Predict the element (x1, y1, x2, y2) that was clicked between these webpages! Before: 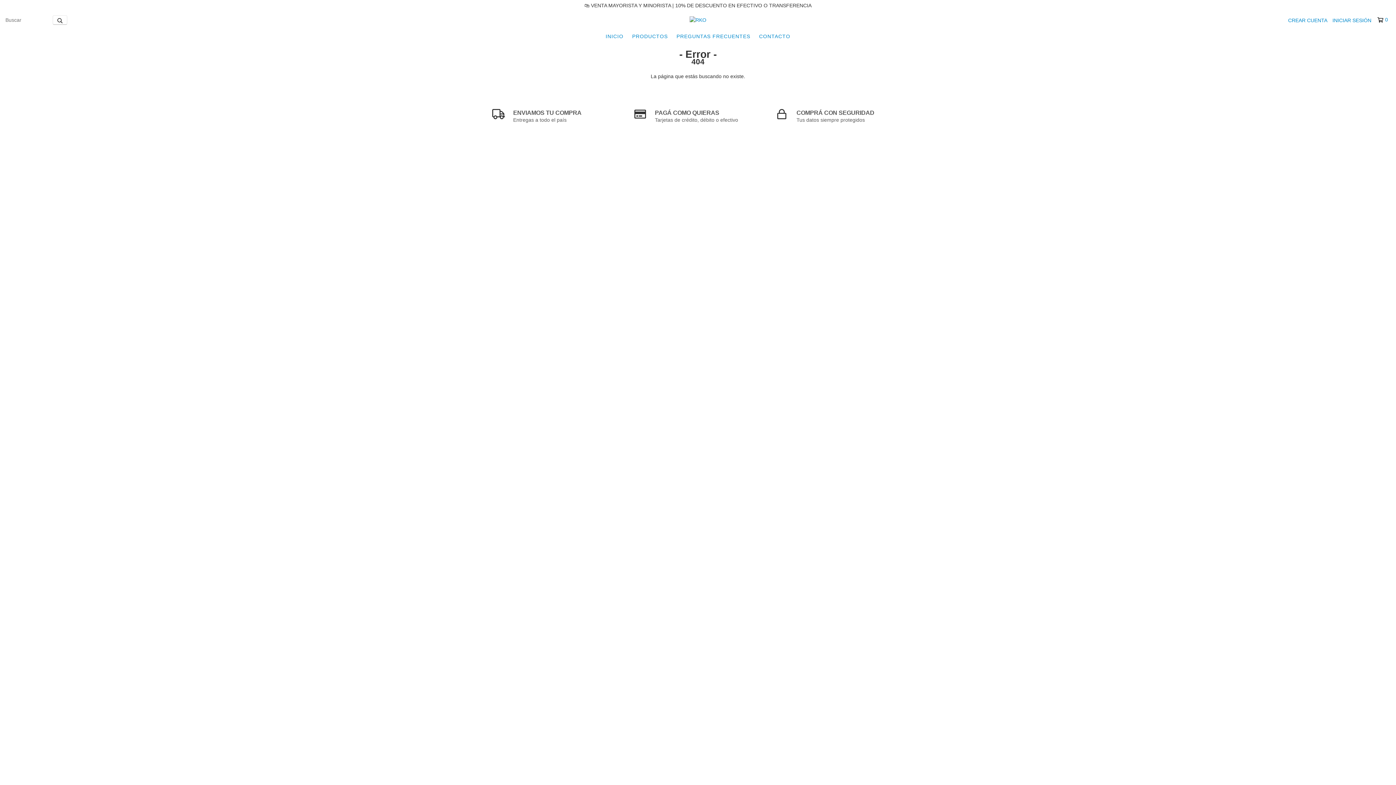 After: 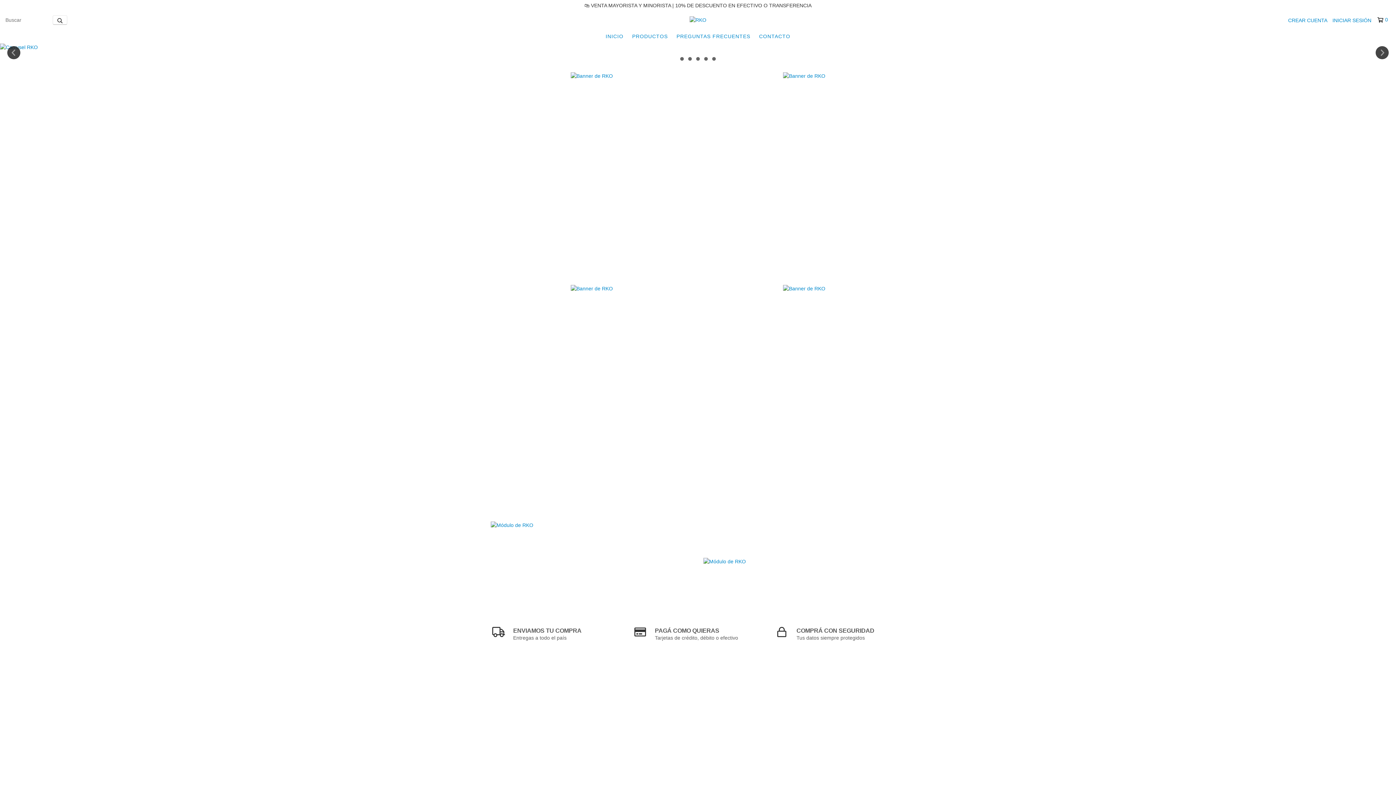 Action: bbox: (689, 16, 706, 22)